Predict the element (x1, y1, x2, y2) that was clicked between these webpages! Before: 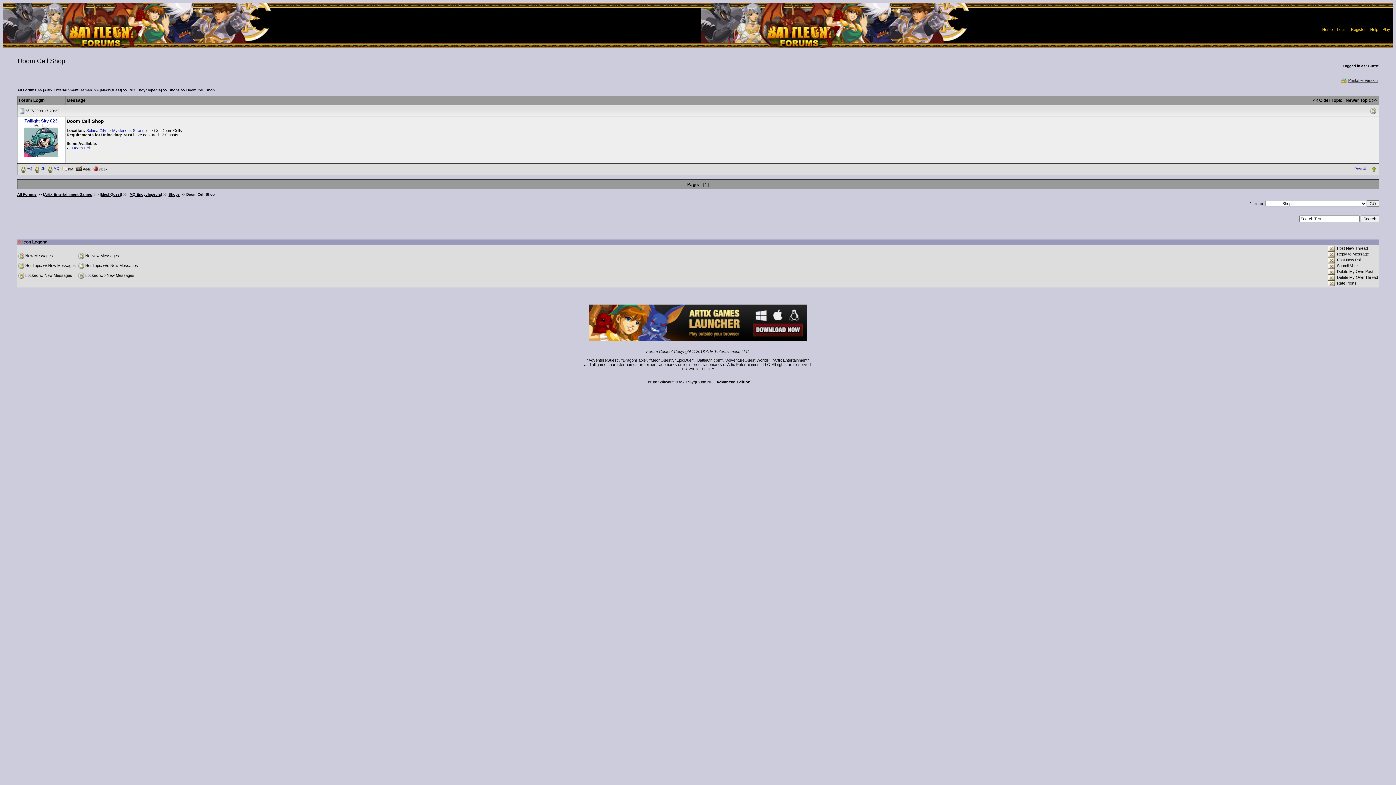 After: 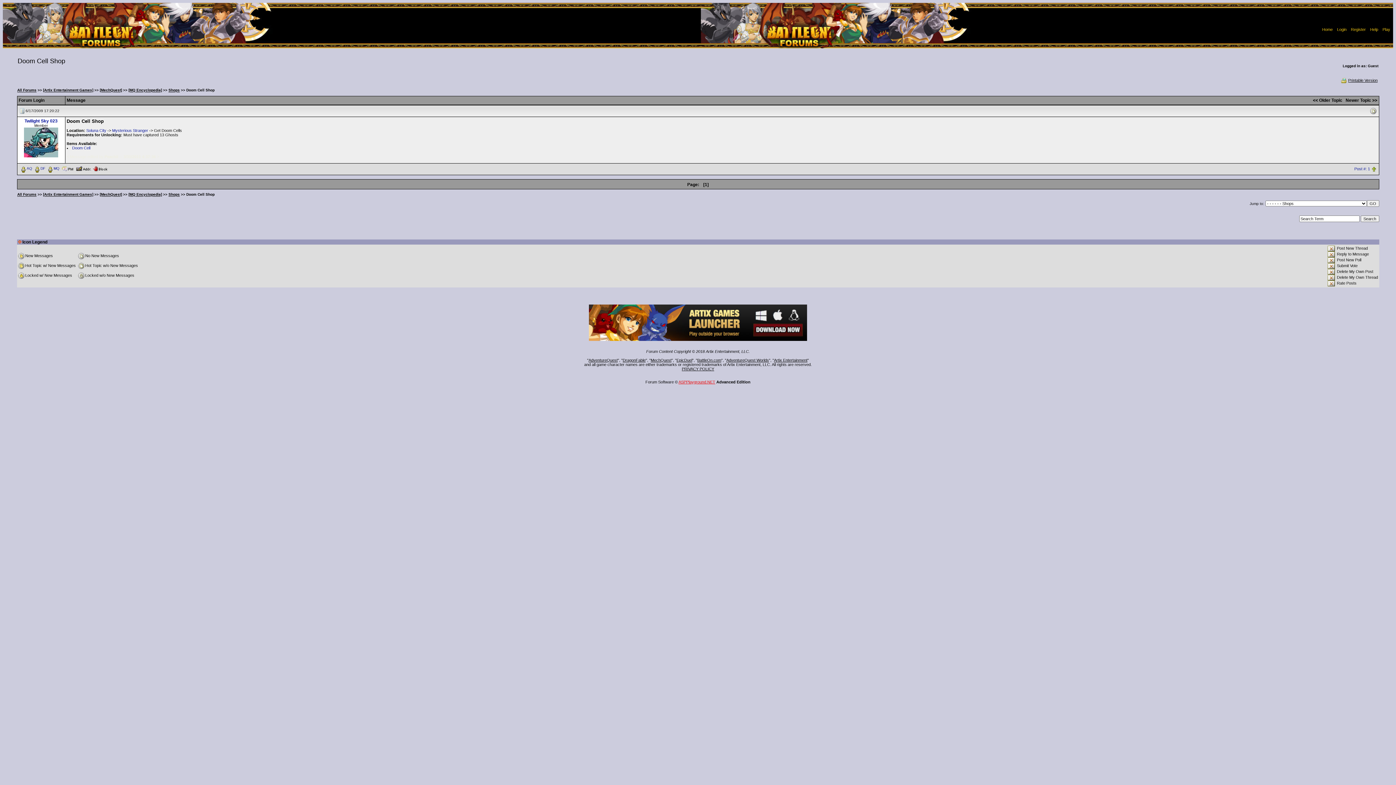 Action: label: ASPPlayground.NET bbox: (678, 380, 715, 384)